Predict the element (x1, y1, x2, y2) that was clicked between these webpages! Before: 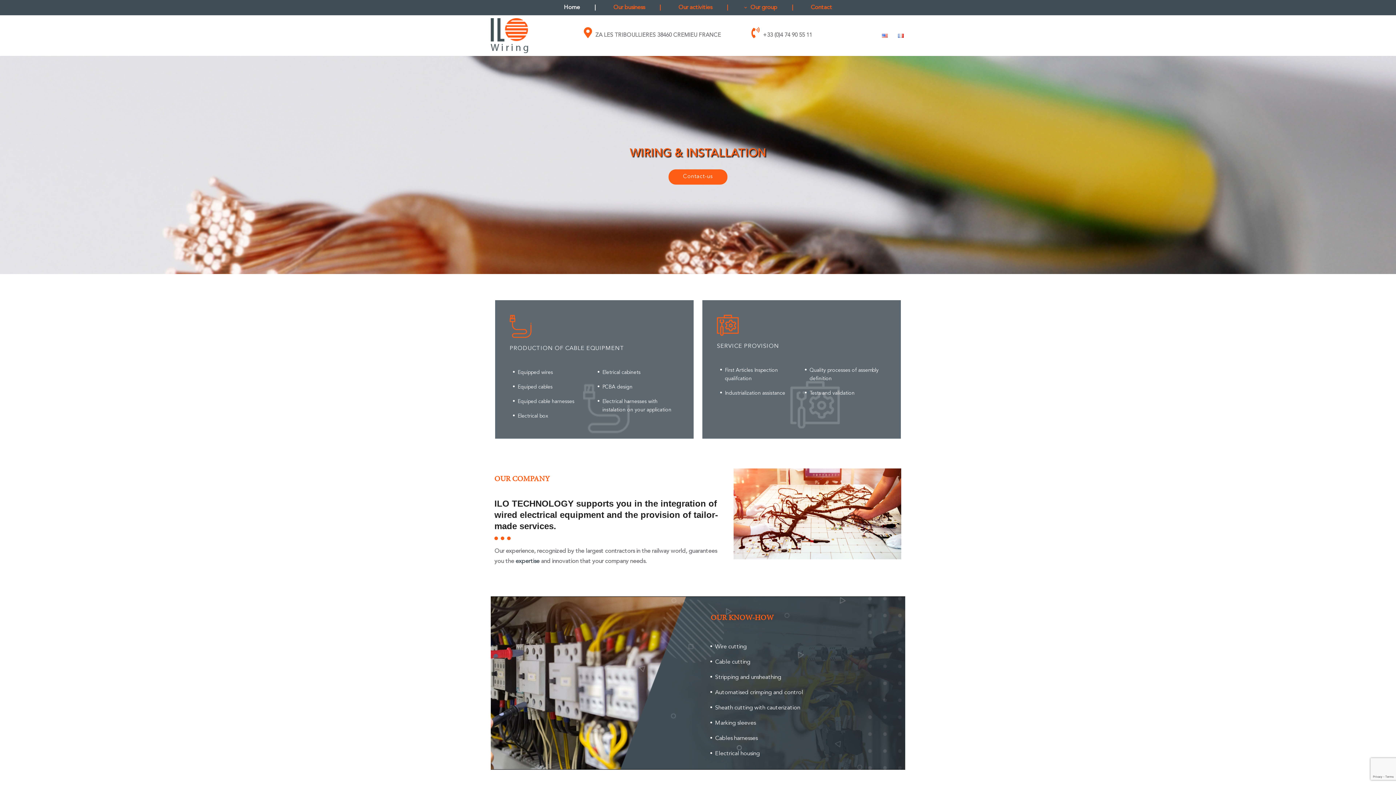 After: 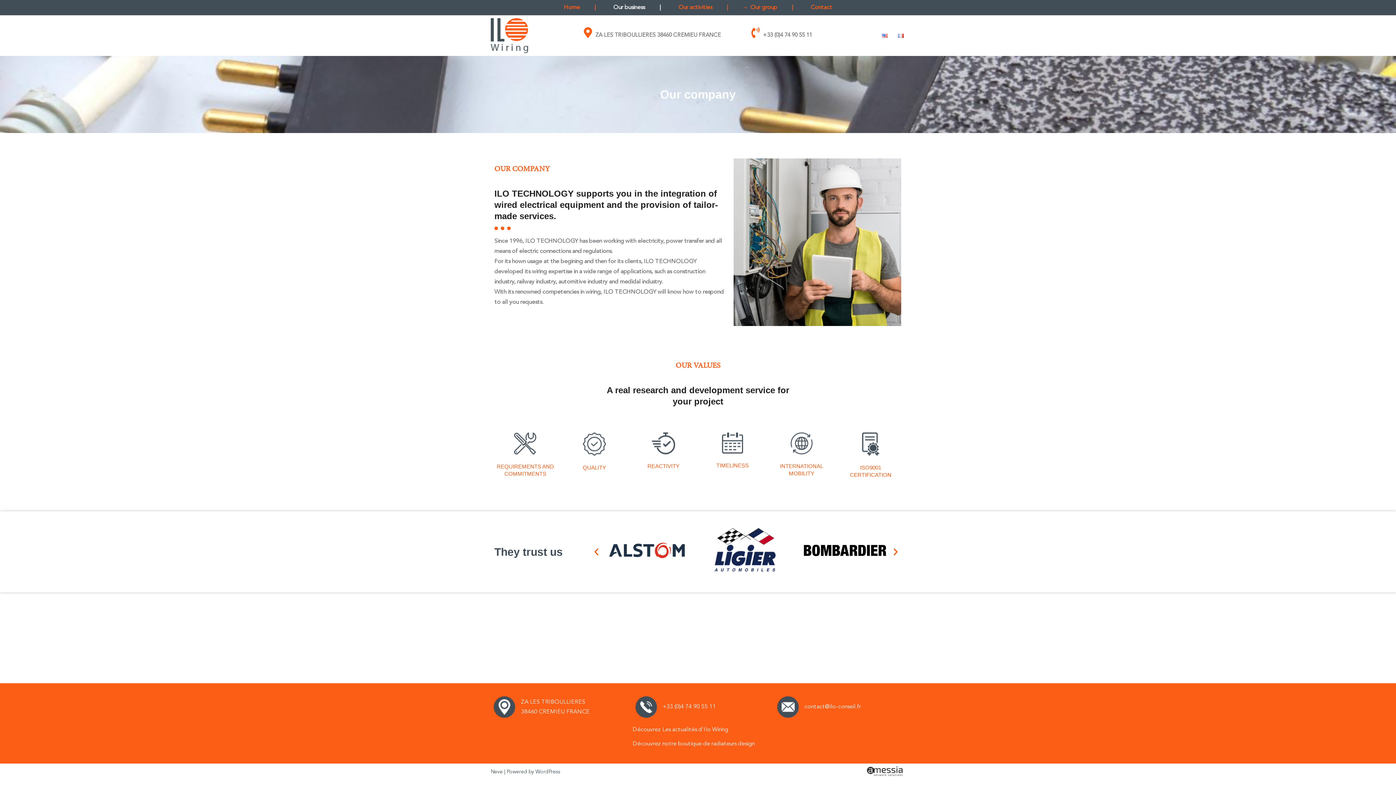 Action: label: Our business bbox: (613, 2, 675, 12)